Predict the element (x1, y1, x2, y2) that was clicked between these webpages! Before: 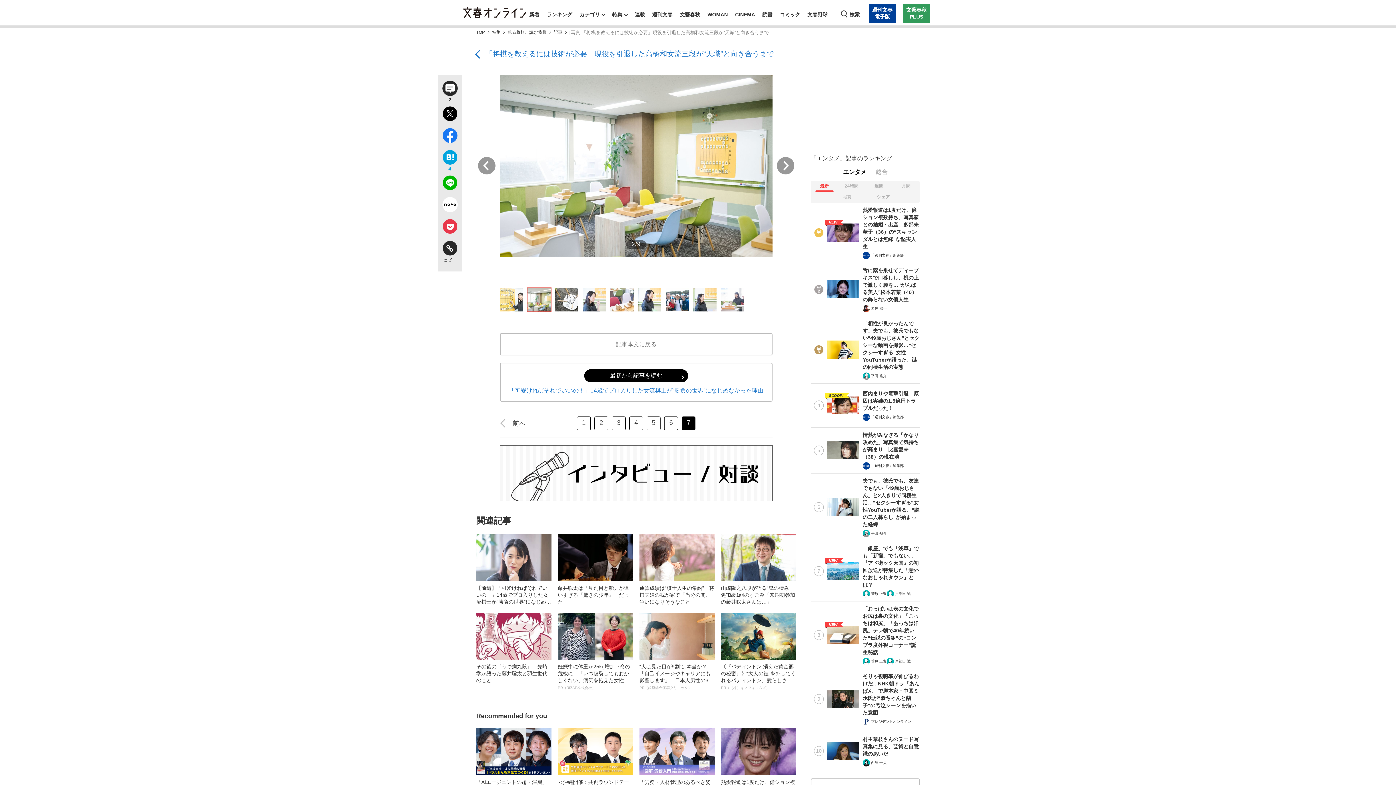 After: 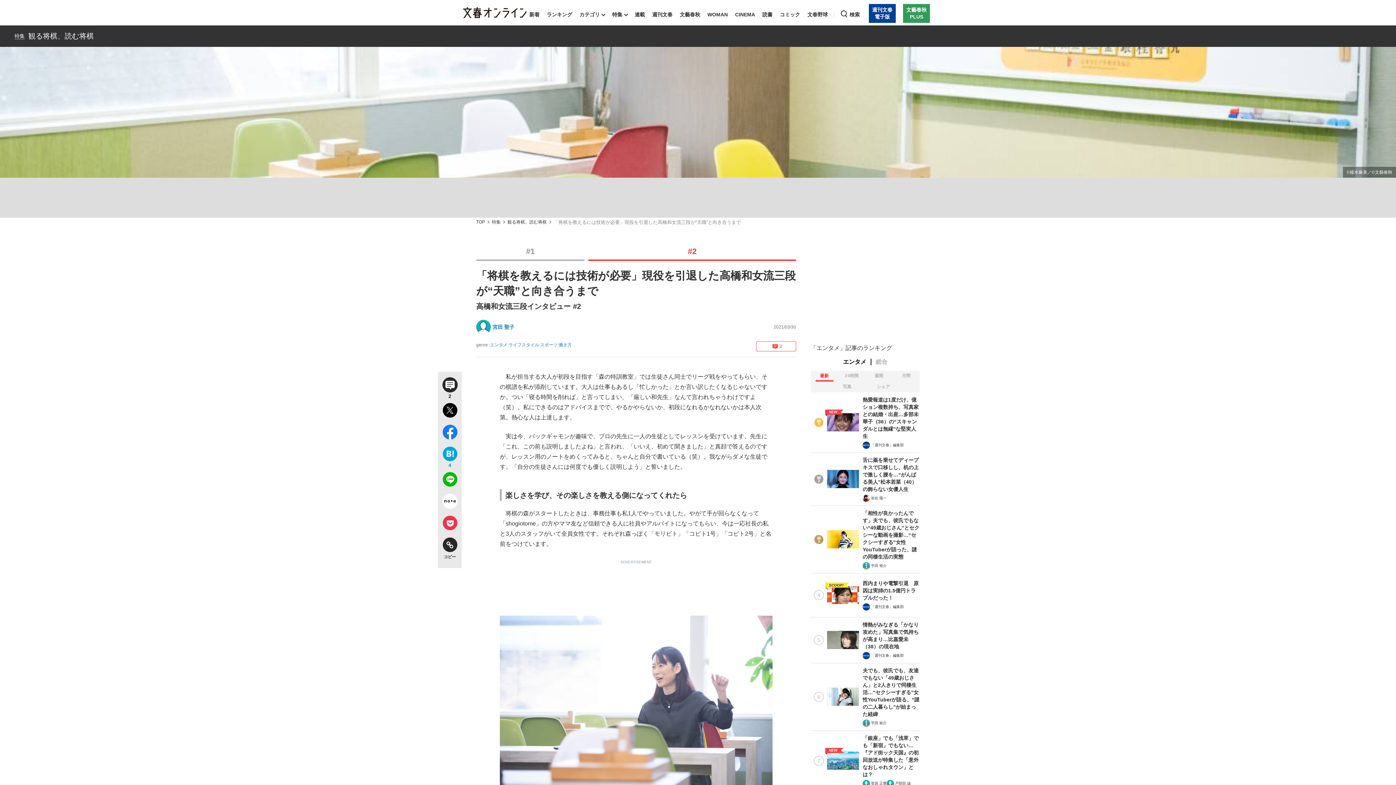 Action: bbox: (501, 416, 525, 430) label: 前へ